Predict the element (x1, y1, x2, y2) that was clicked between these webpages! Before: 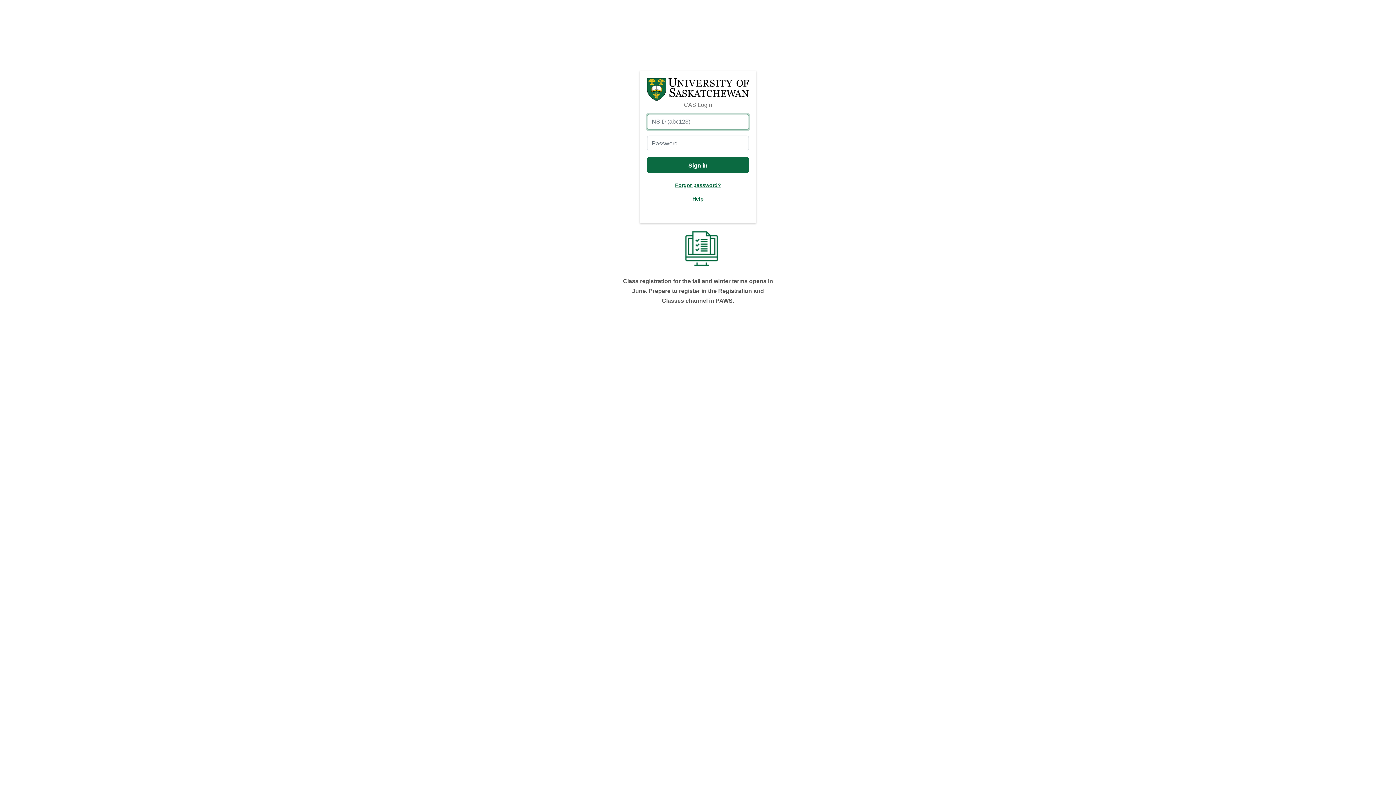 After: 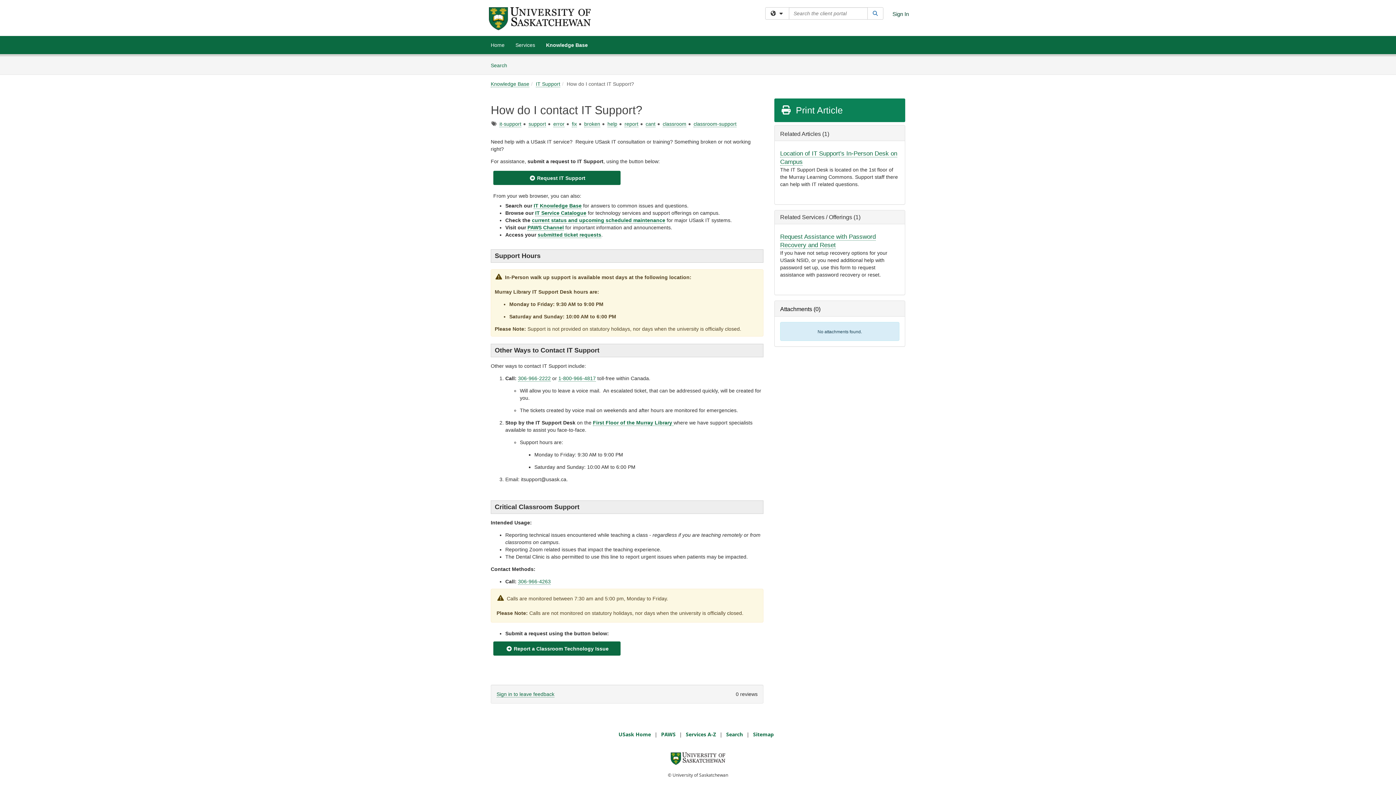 Action: bbox: (692, 195, 703, 201) label: Help